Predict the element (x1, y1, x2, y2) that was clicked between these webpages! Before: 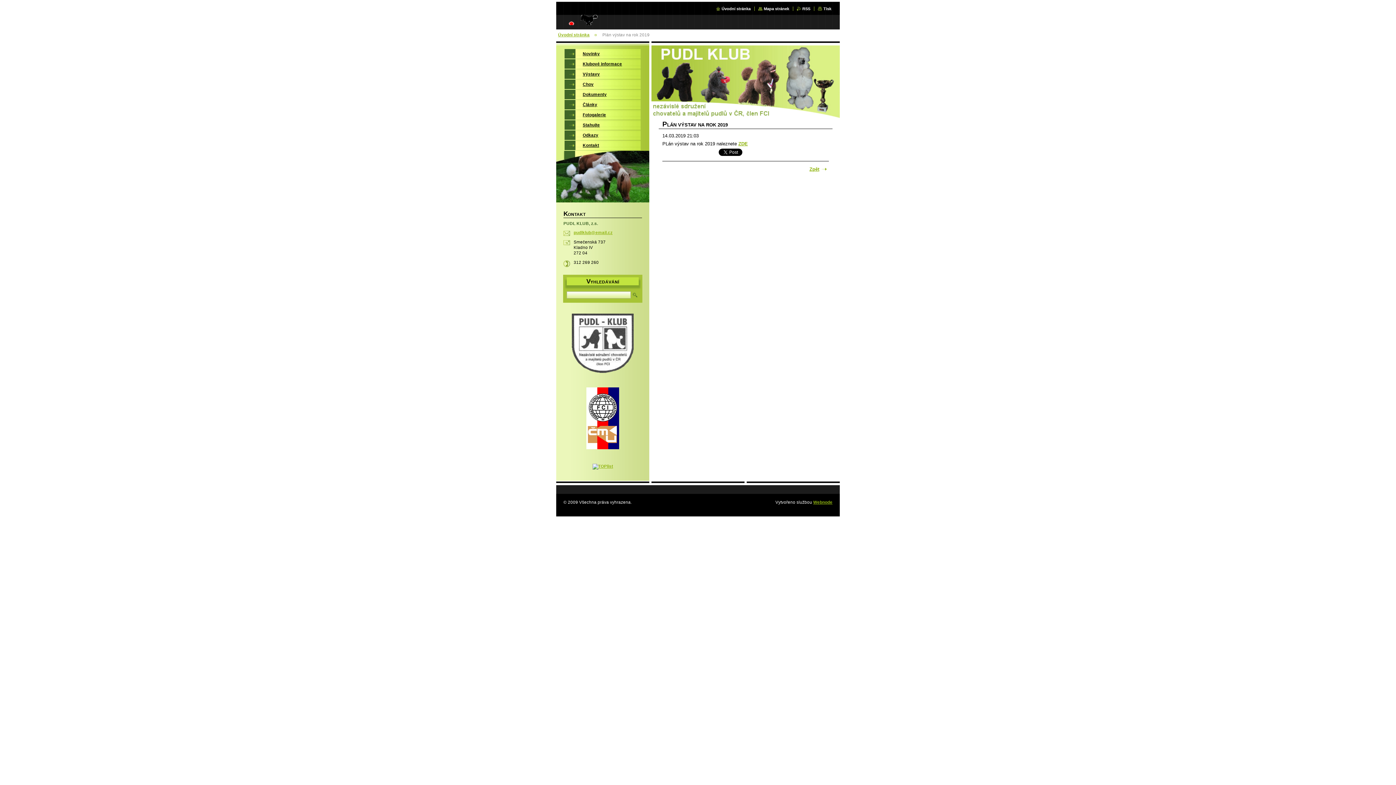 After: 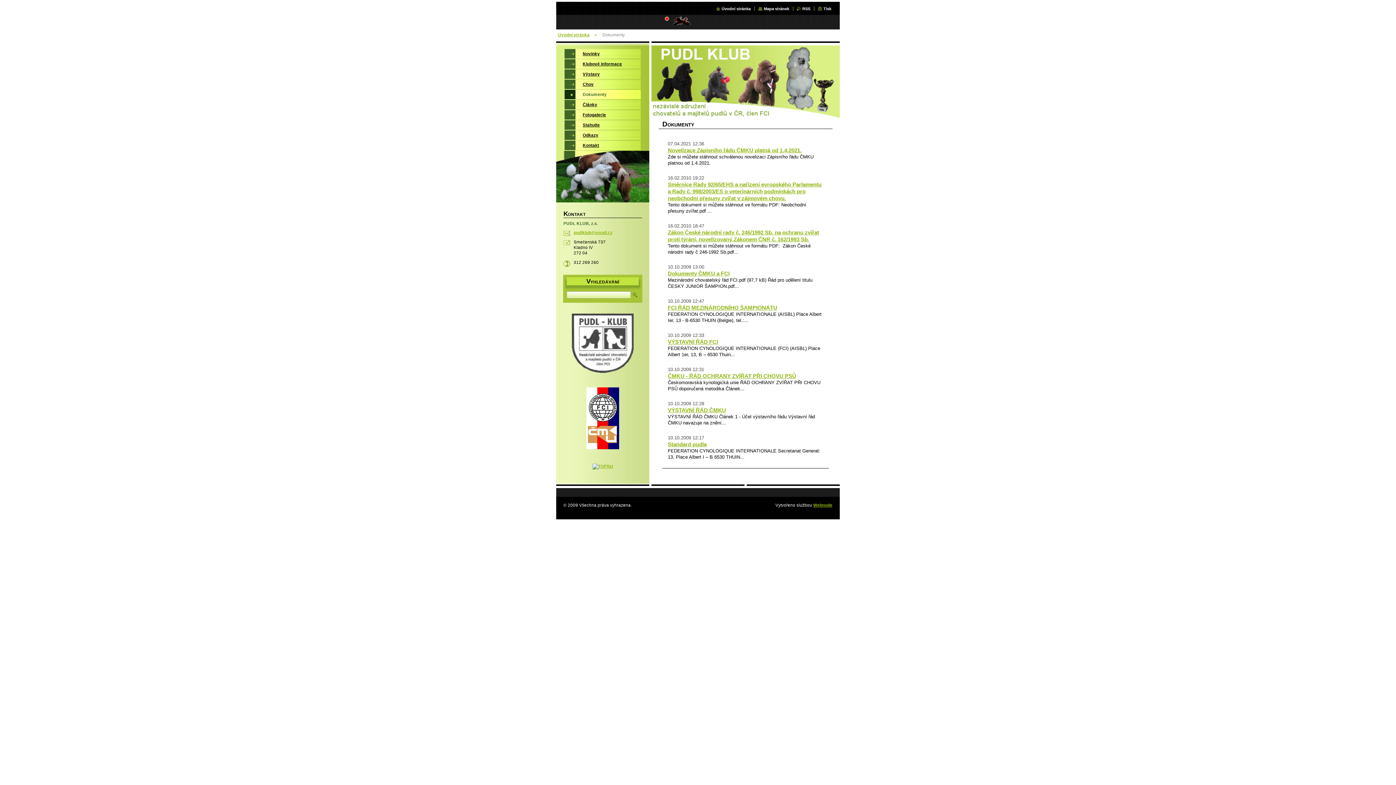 Action: label: Dokumenty bbox: (564, 89, 641, 99)